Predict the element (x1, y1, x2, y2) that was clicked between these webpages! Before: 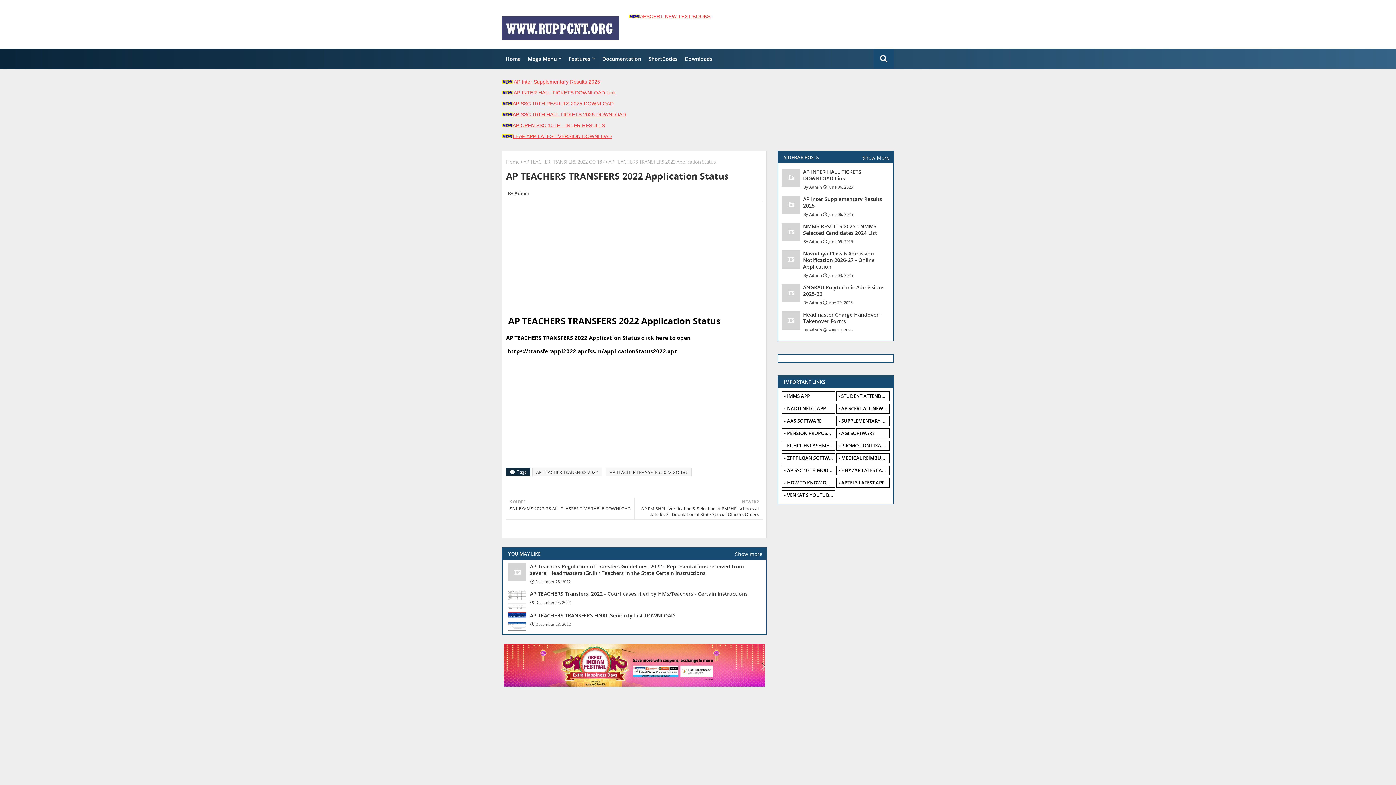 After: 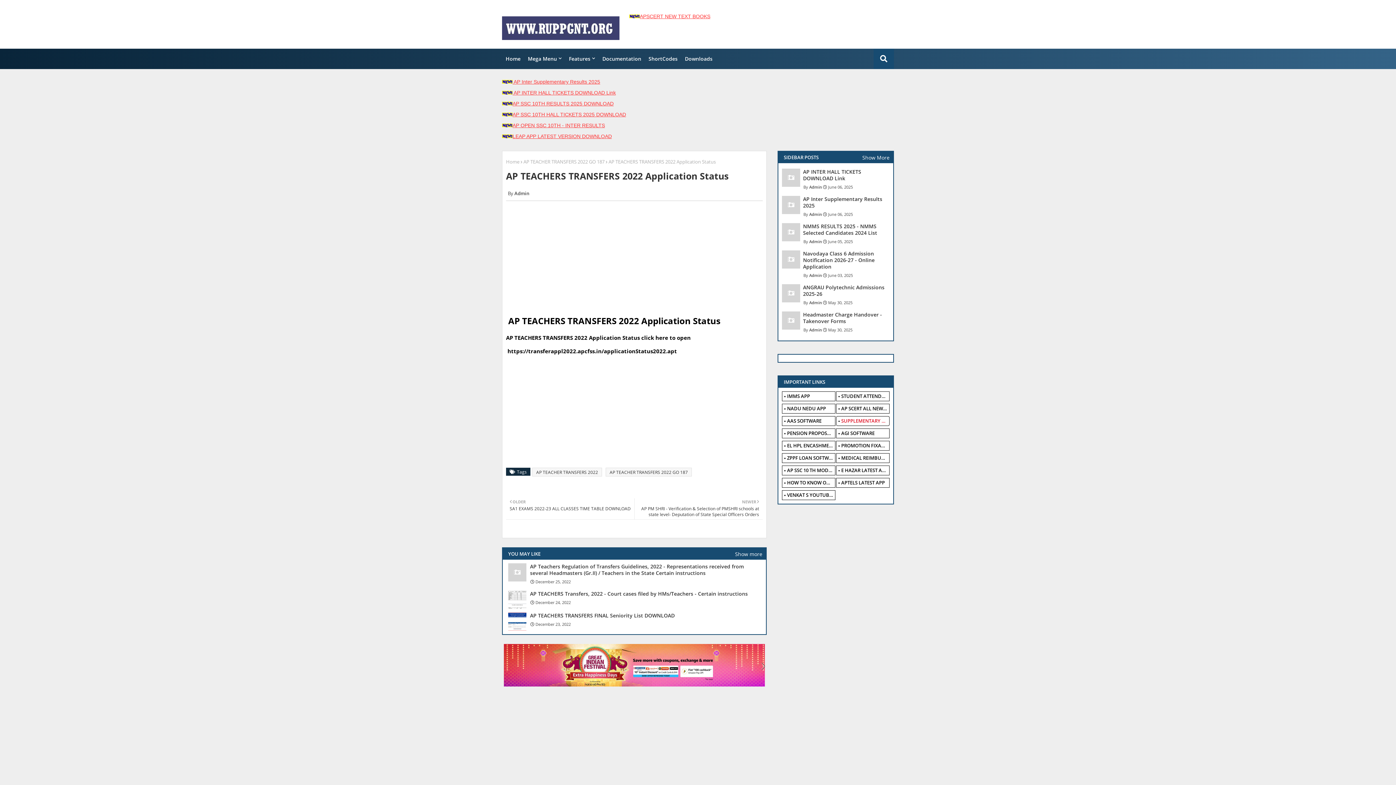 Action: label: SUPPLEMENTARY PAY BILL SOFTWARE bbox: (836, 416, 889, 426)